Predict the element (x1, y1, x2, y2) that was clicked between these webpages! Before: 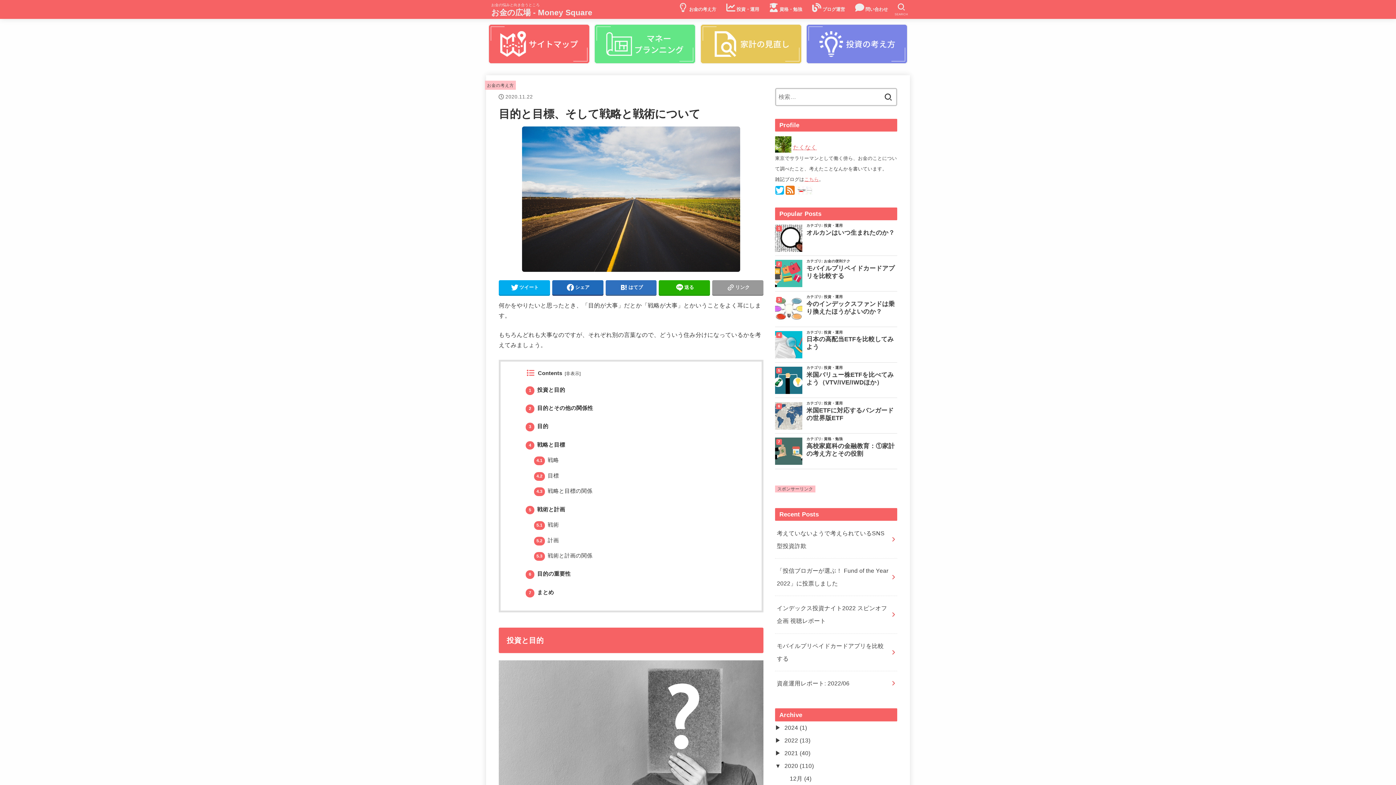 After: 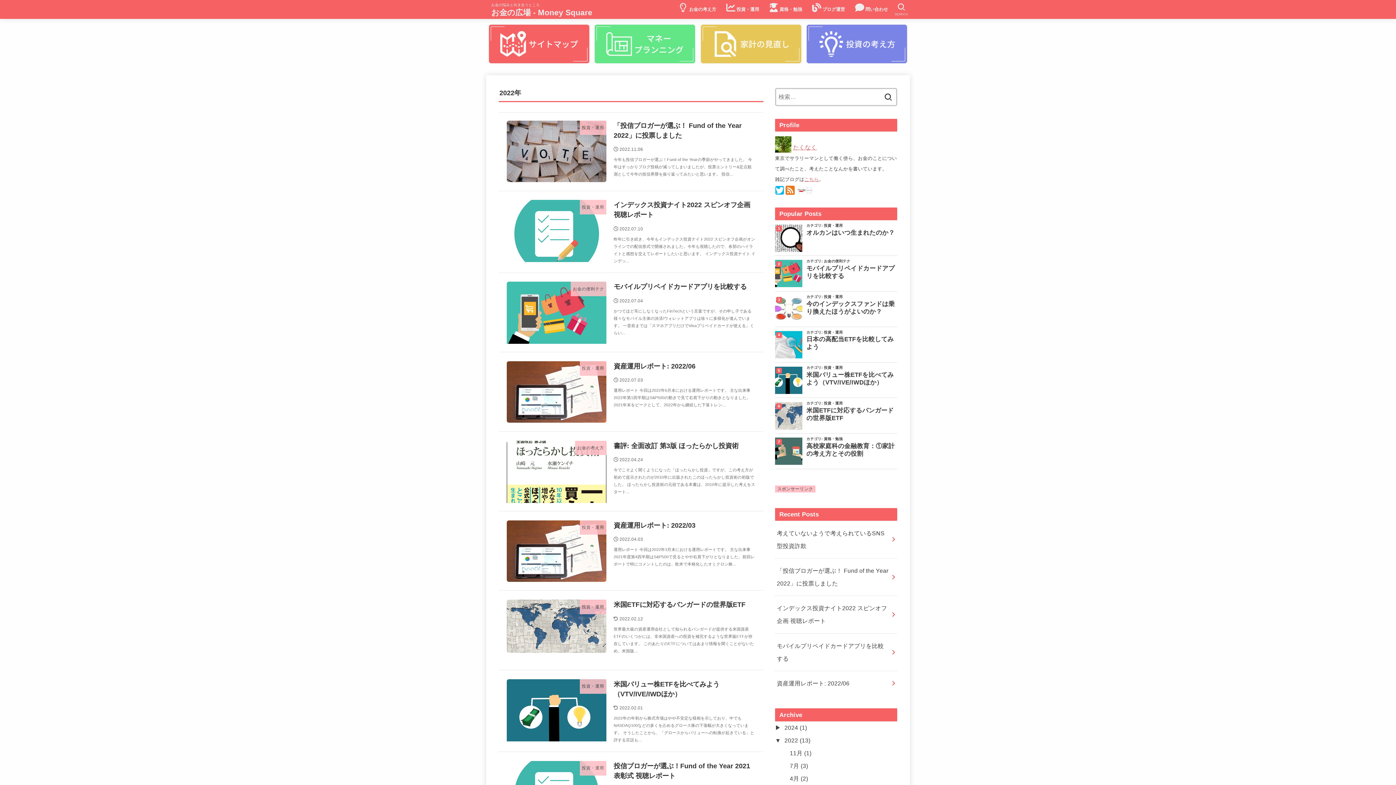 Action: bbox: (784, 737, 810, 743) label: 2022 (13)